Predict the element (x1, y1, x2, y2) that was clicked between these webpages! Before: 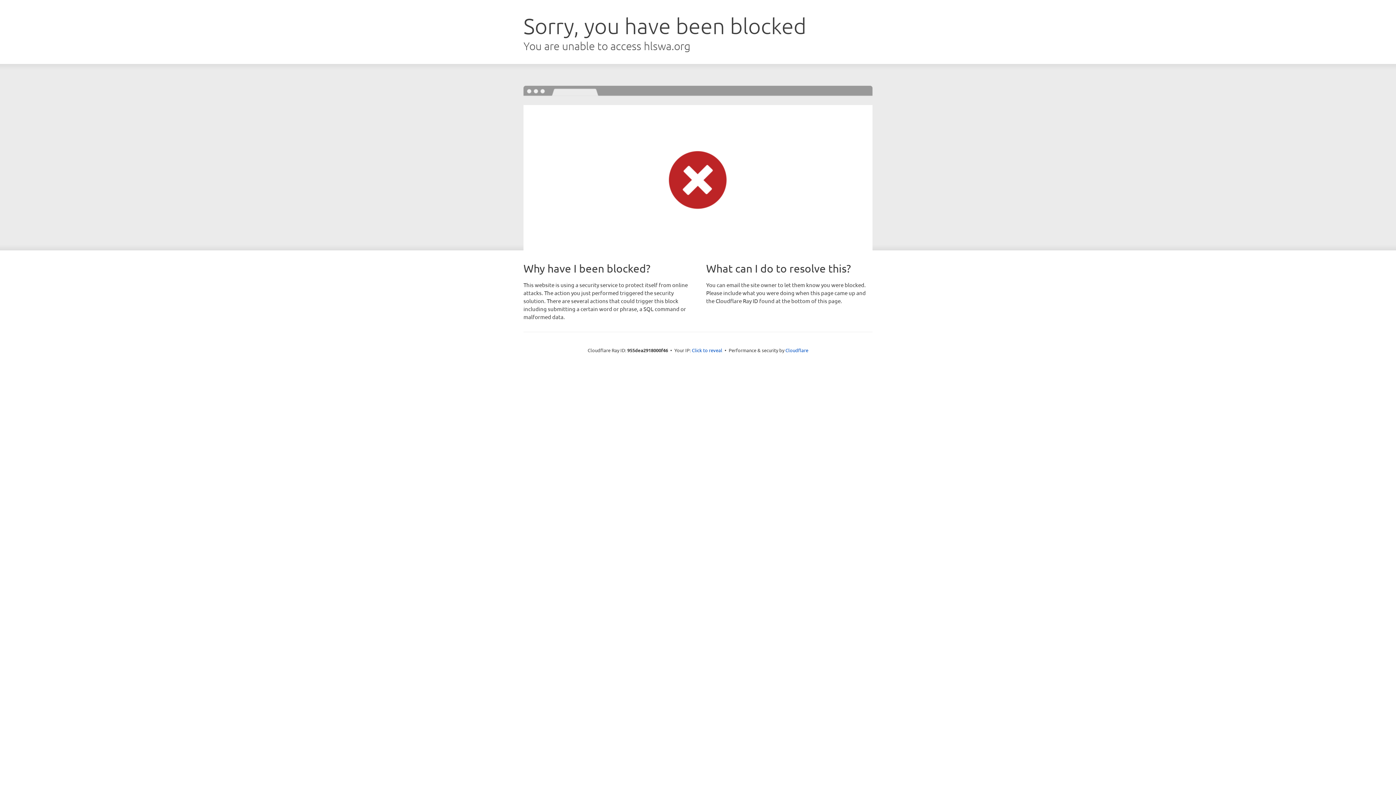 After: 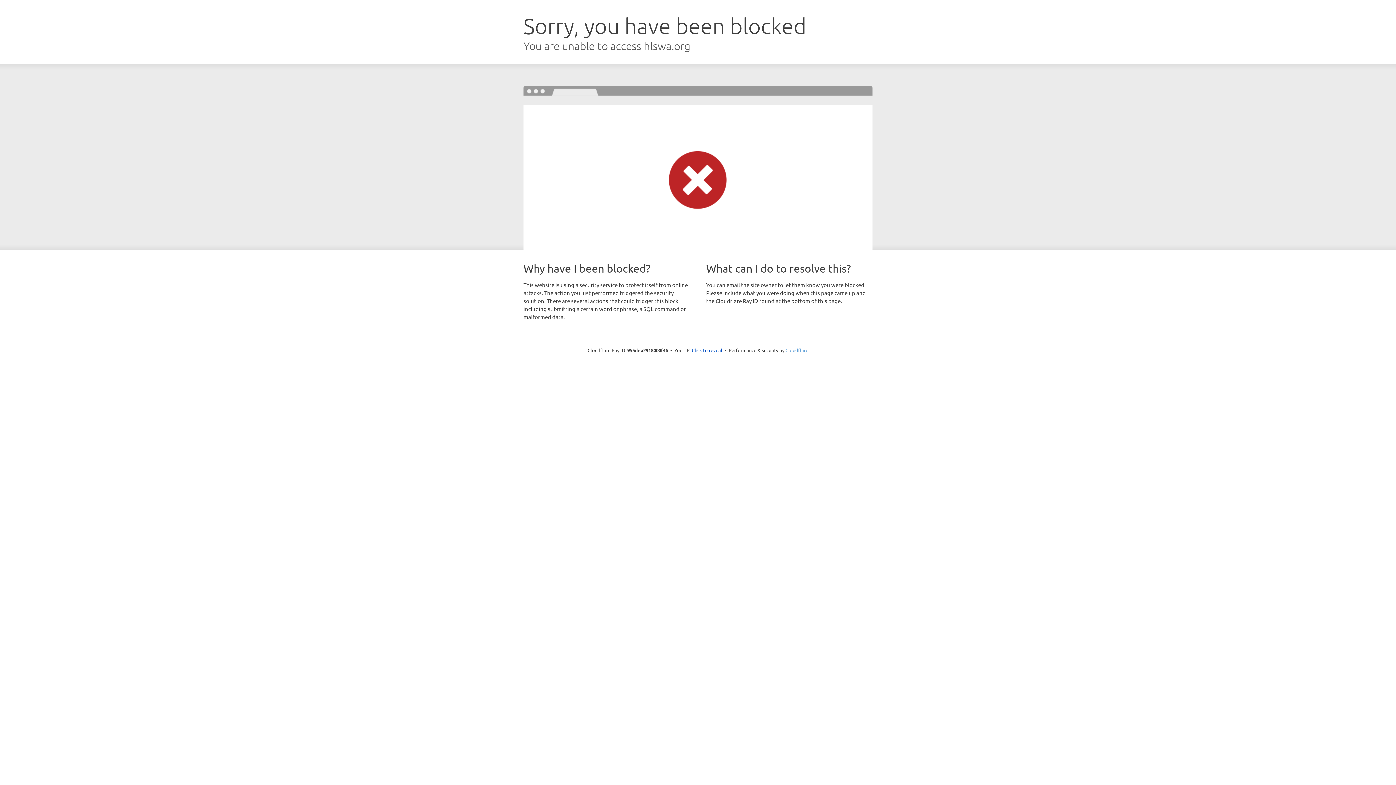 Action: label: Cloudflare bbox: (785, 347, 808, 353)